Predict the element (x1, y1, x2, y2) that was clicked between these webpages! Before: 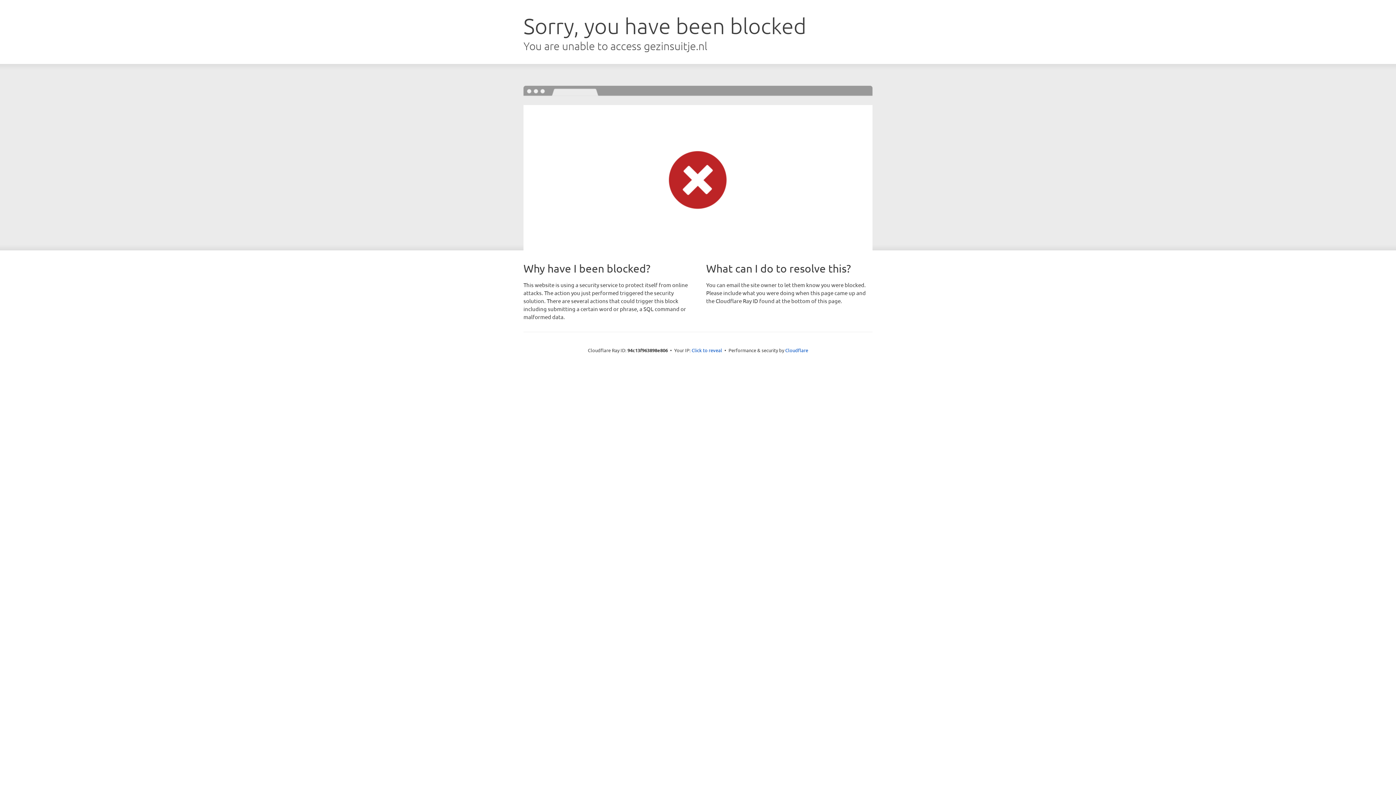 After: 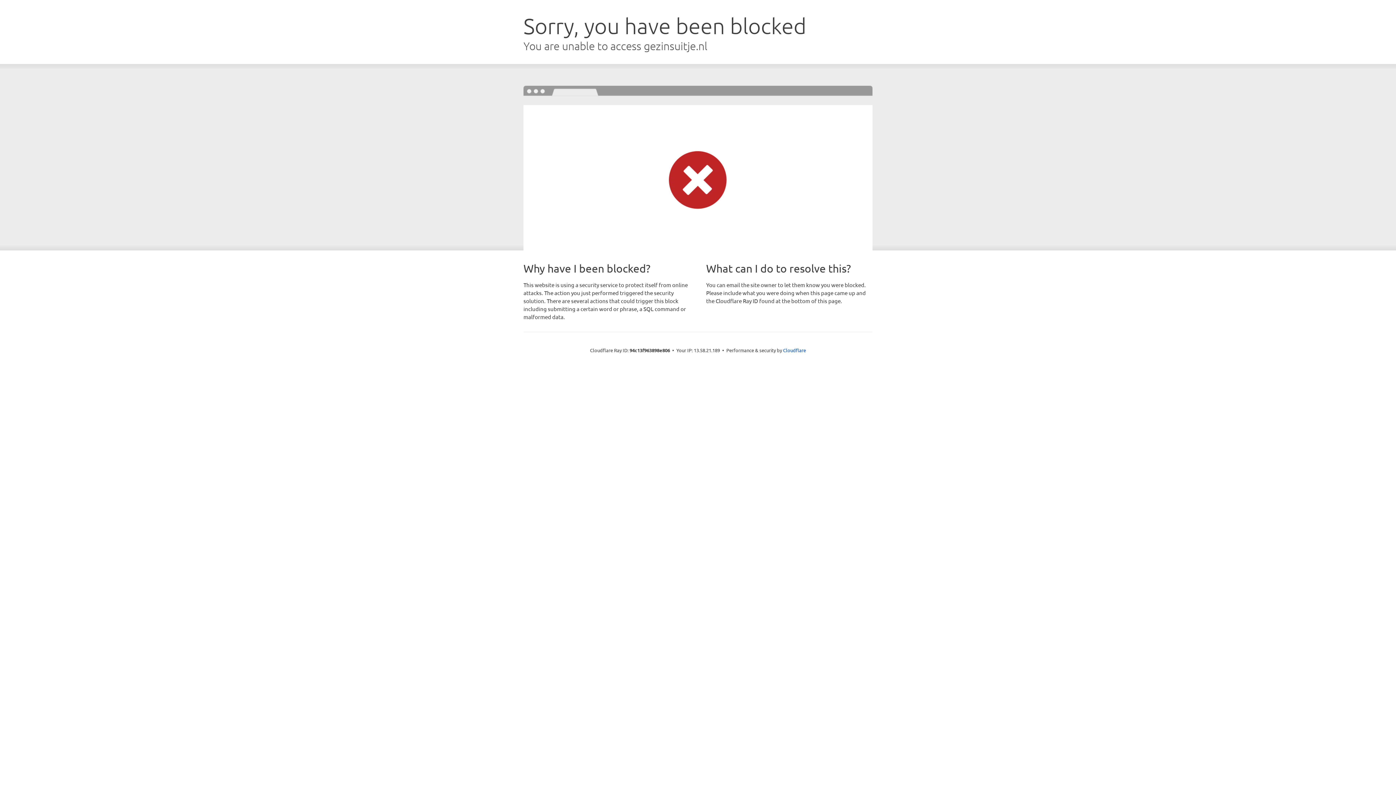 Action: label: Click to reveal bbox: (691, 346, 722, 353)